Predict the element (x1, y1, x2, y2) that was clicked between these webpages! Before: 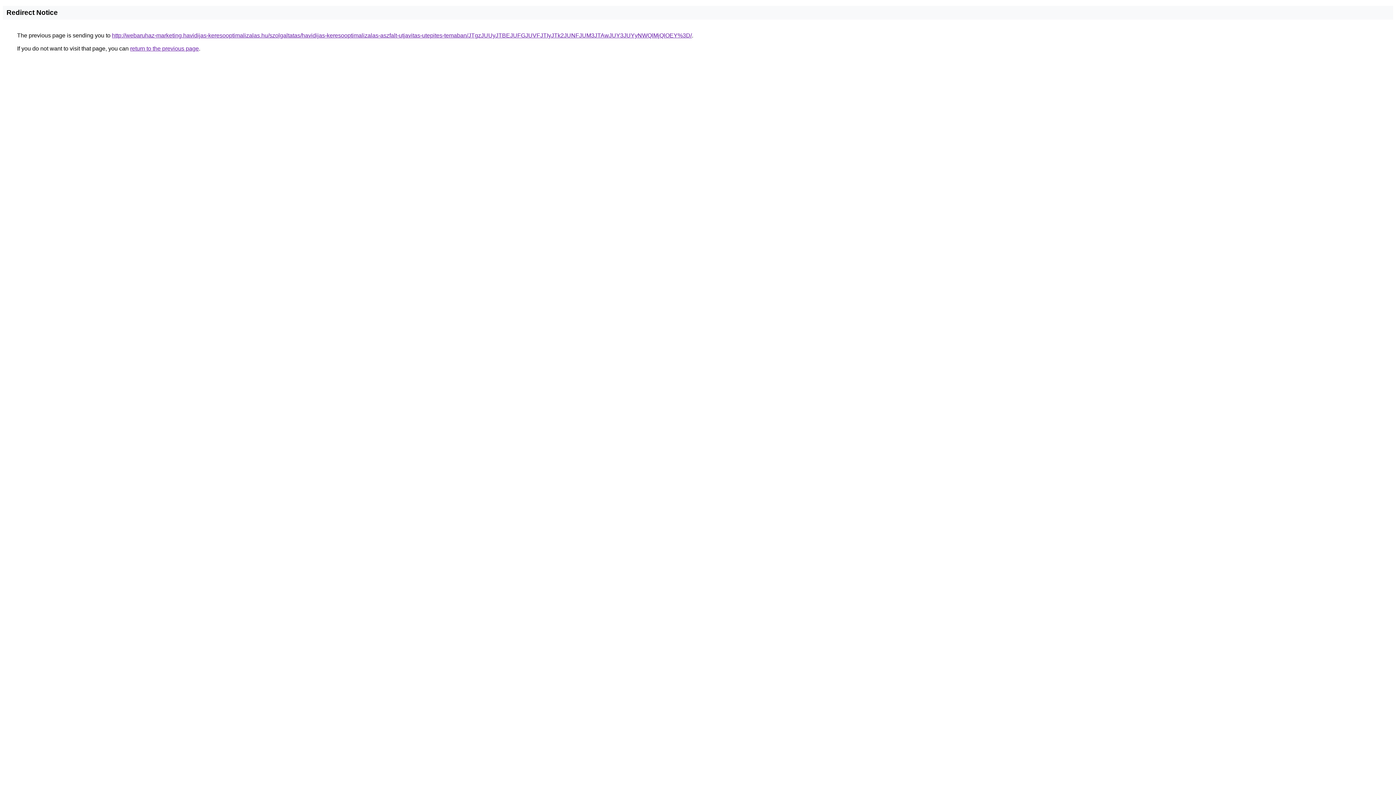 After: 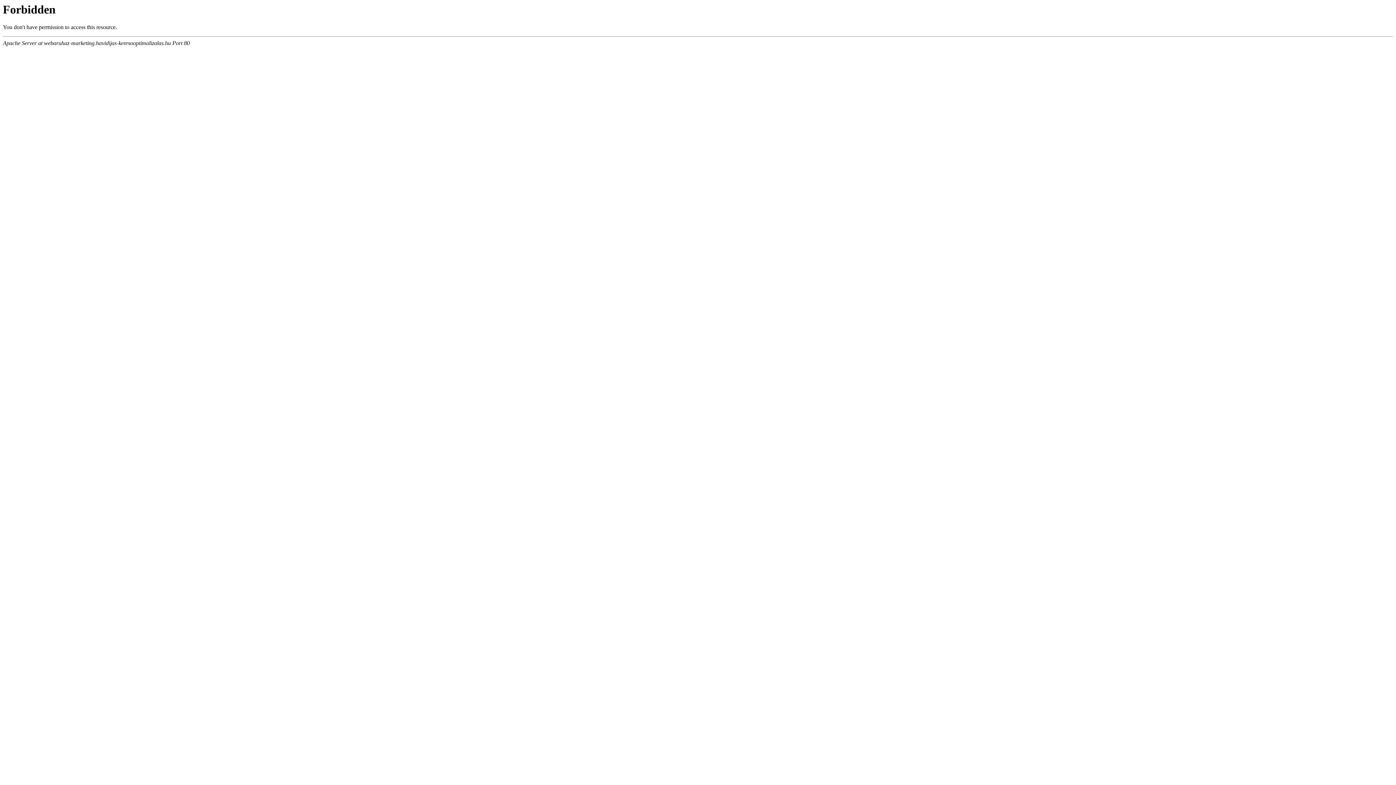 Action: label: http://webaruhaz-marketing.havidijas-keresooptimalizalas.hu/szolgaltatas/havidijas-keresooptimalizalas-aszfalt-utjavitas-utepites-temaban/JTgzJUUyJTBEJUFGJUVFJTIyJTk2JUNFJUM3JTAwJUY3JUYyNWQlMjQlOEY%3D/ bbox: (112, 32, 692, 38)